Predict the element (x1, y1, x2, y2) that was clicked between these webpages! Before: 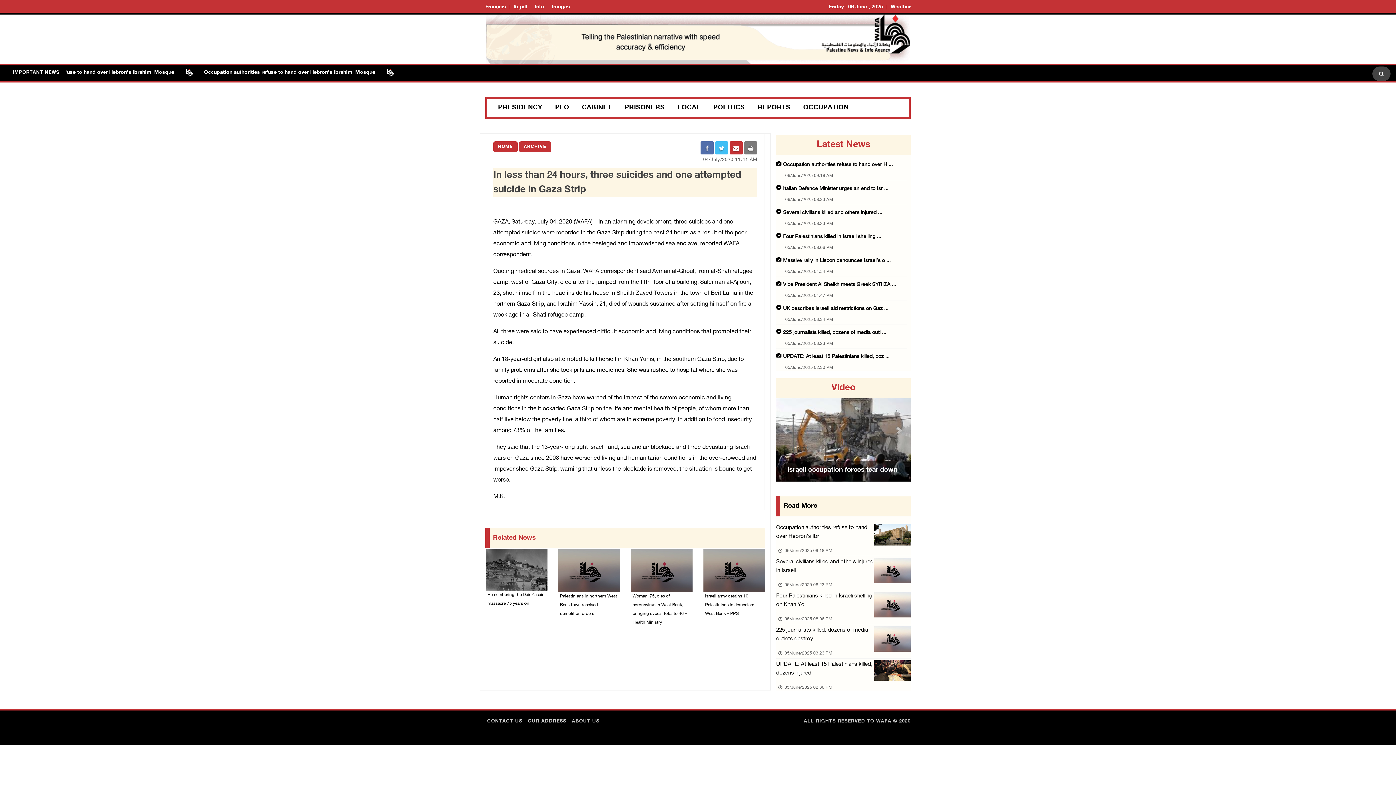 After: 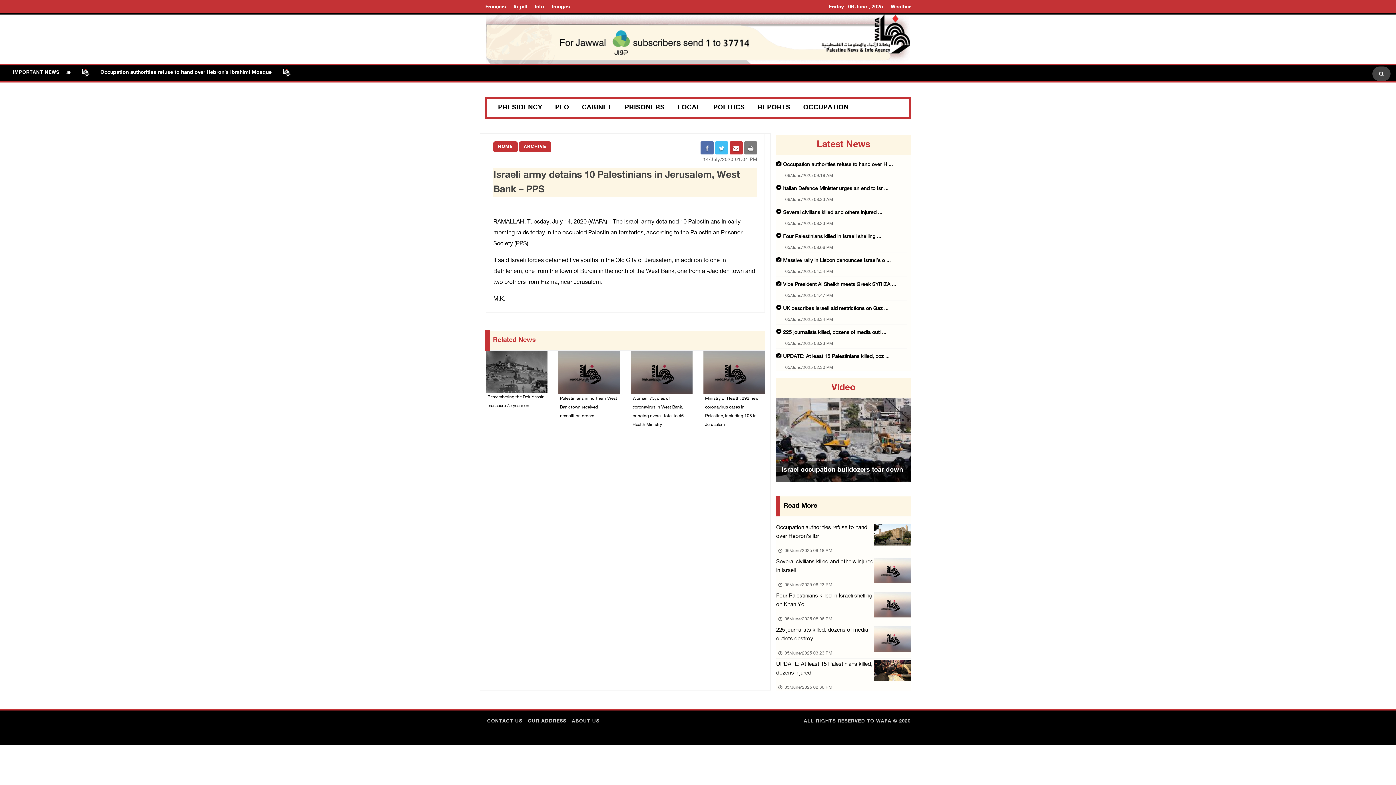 Action: bbox: (703, 592, 765, 618) label: Israeli army detains 10 Palestinians in Jerusalem, West Bank – PPS